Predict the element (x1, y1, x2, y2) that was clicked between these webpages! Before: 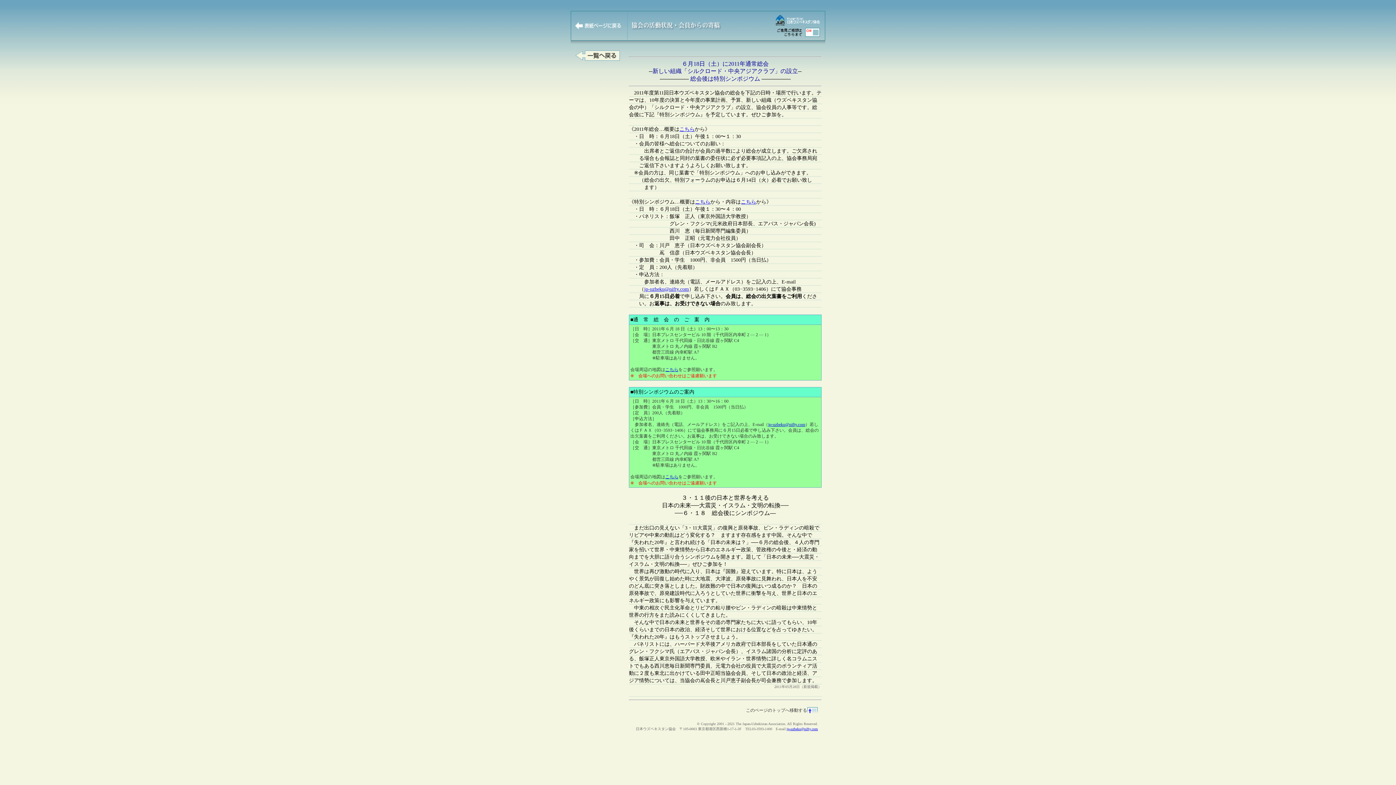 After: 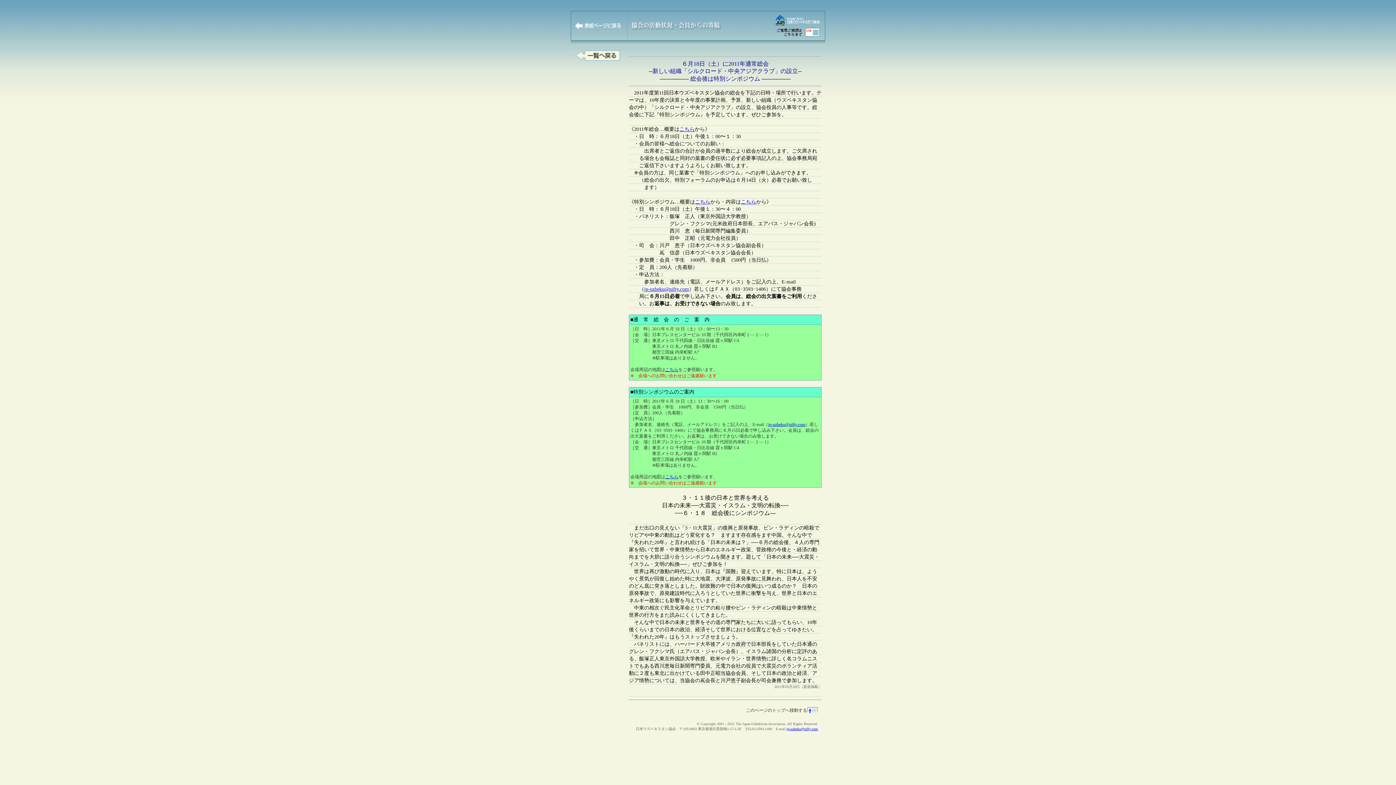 Action: label: こちら bbox: (695, 199, 710, 204)